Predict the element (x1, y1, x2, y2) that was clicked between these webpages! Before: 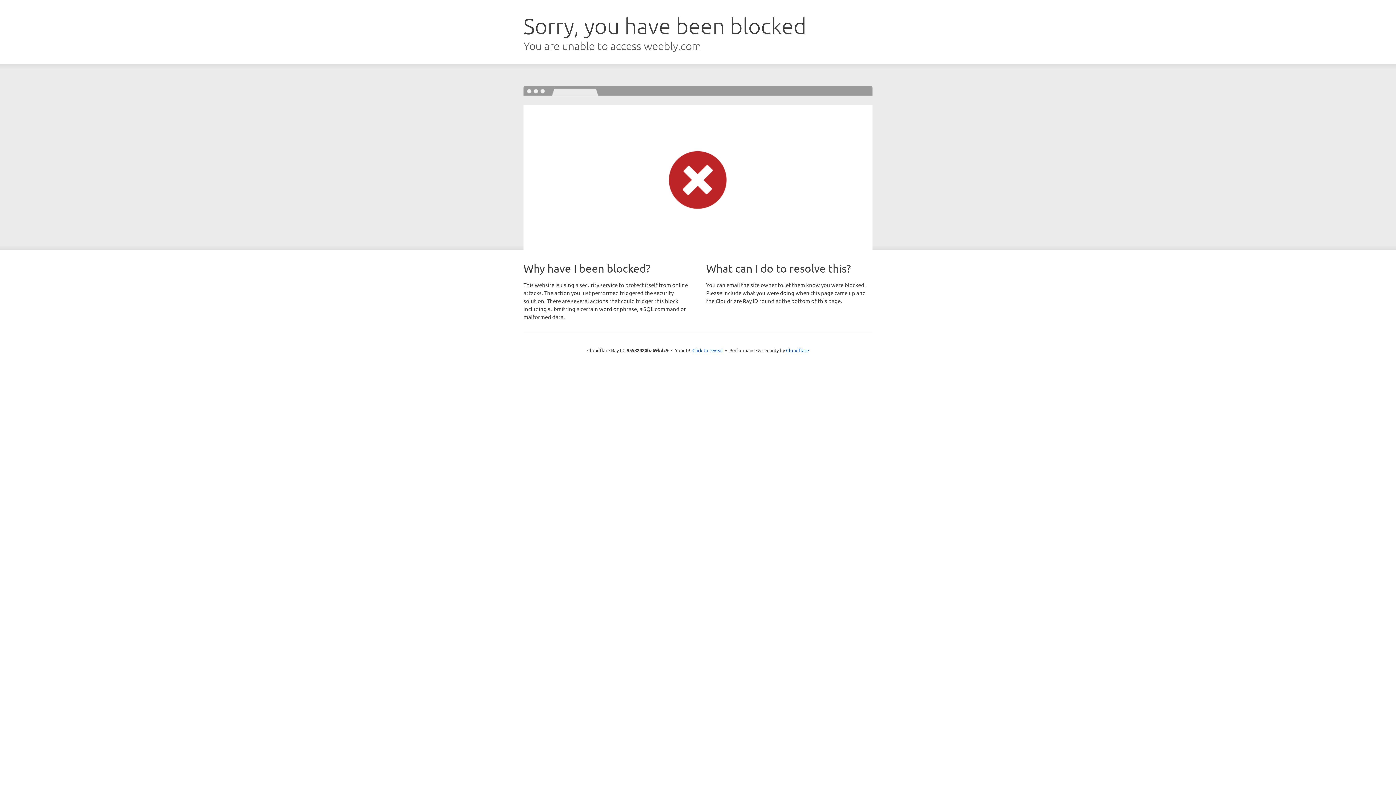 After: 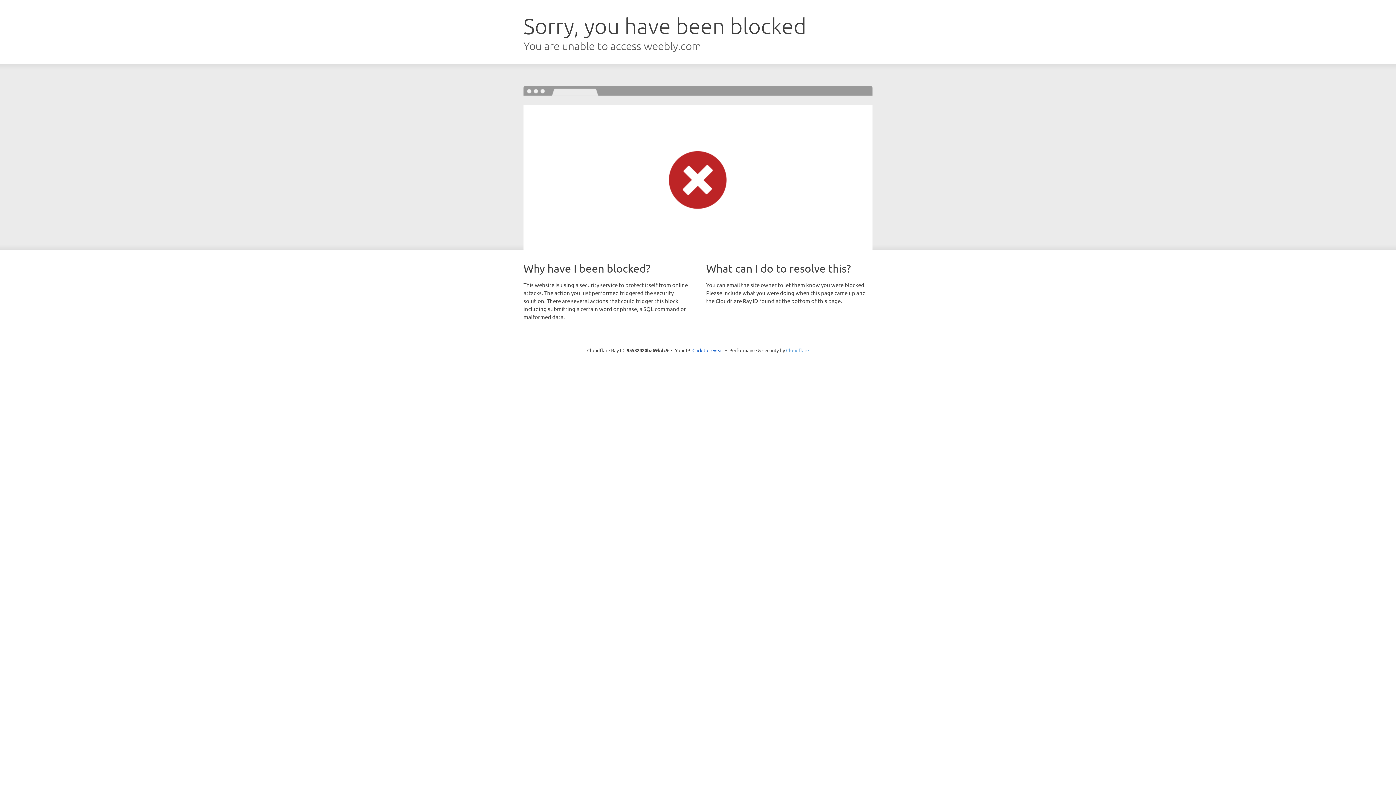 Action: label: Cloudflare bbox: (786, 347, 809, 353)